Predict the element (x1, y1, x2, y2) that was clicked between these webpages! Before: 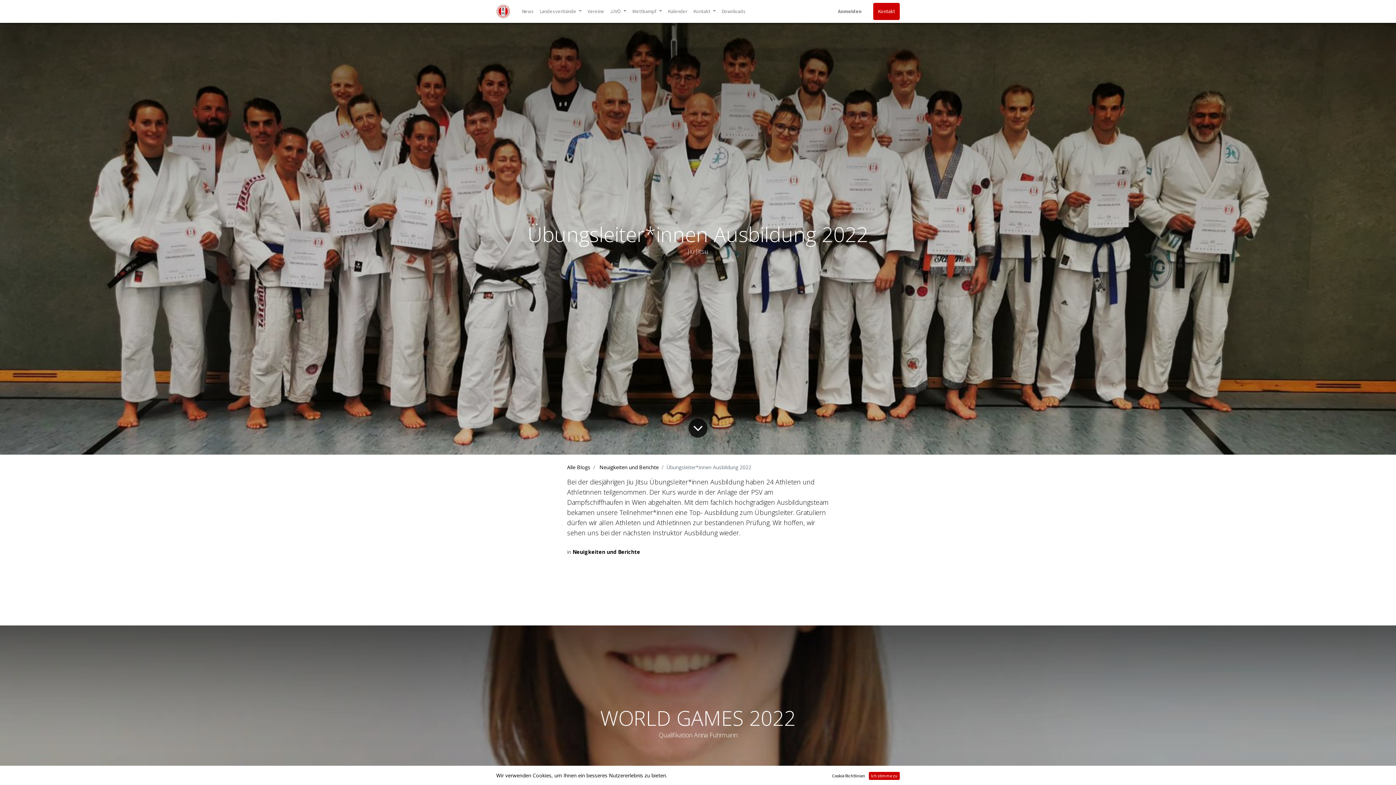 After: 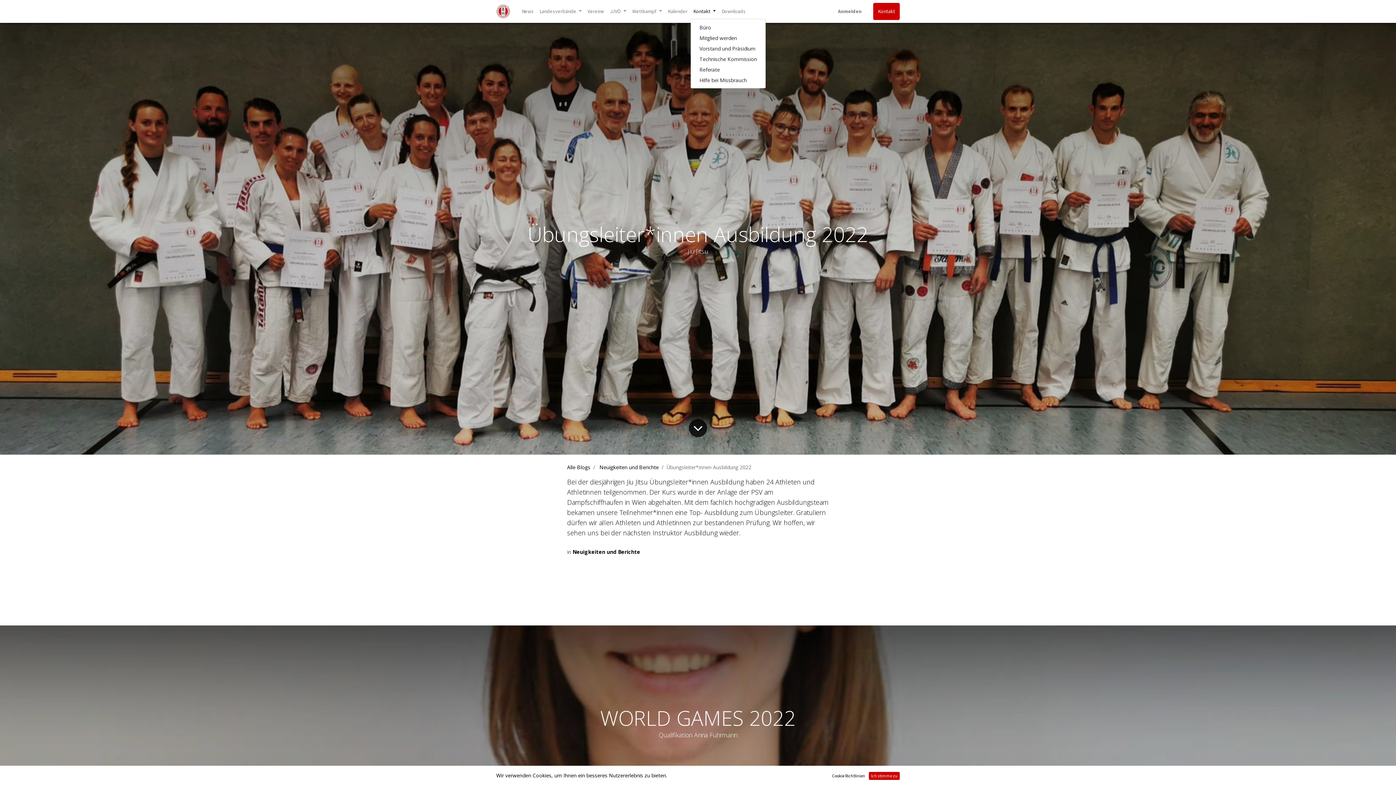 Action: label: Kontakt  bbox: (690, 4, 718, 18)